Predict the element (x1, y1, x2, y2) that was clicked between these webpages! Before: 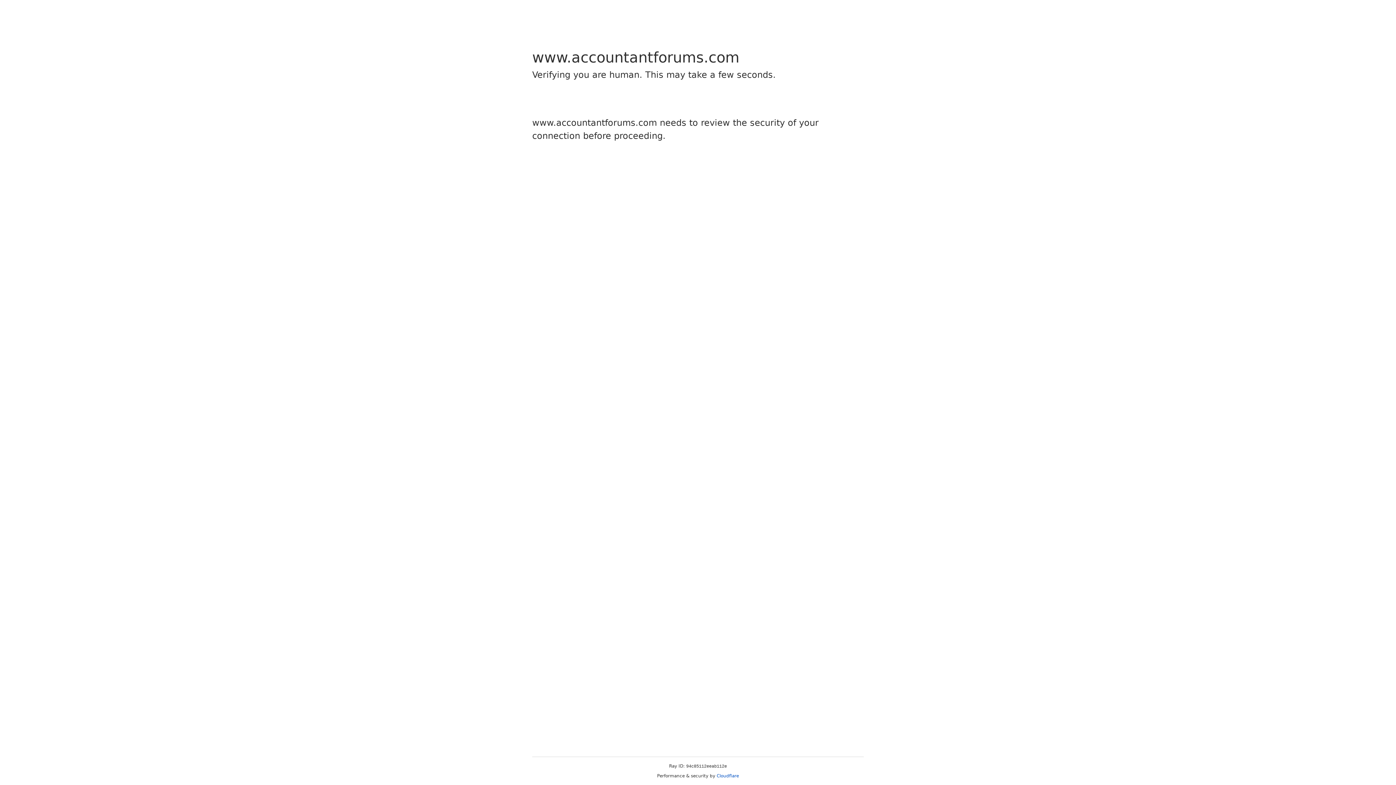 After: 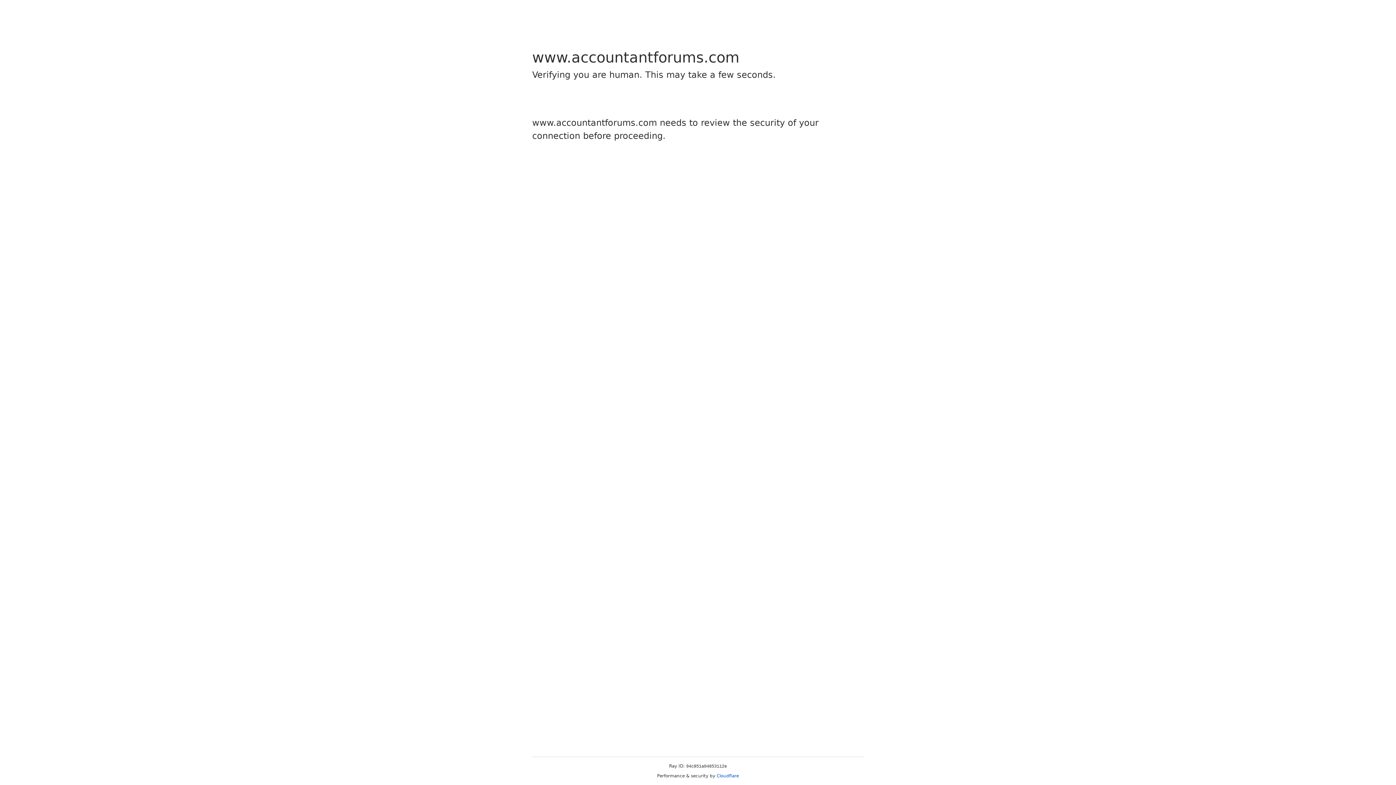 Action: label: Cloudflare bbox: (716, 773, 739, 778)